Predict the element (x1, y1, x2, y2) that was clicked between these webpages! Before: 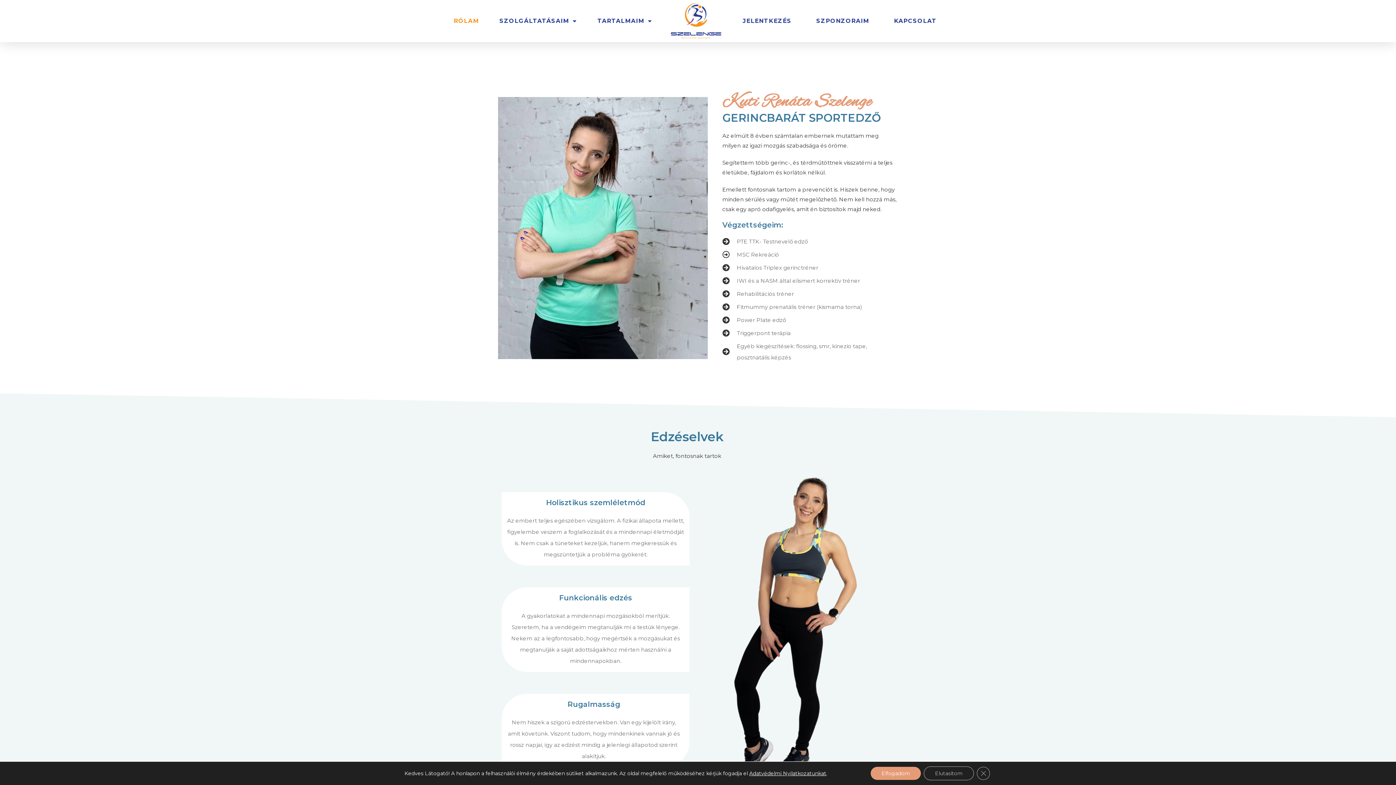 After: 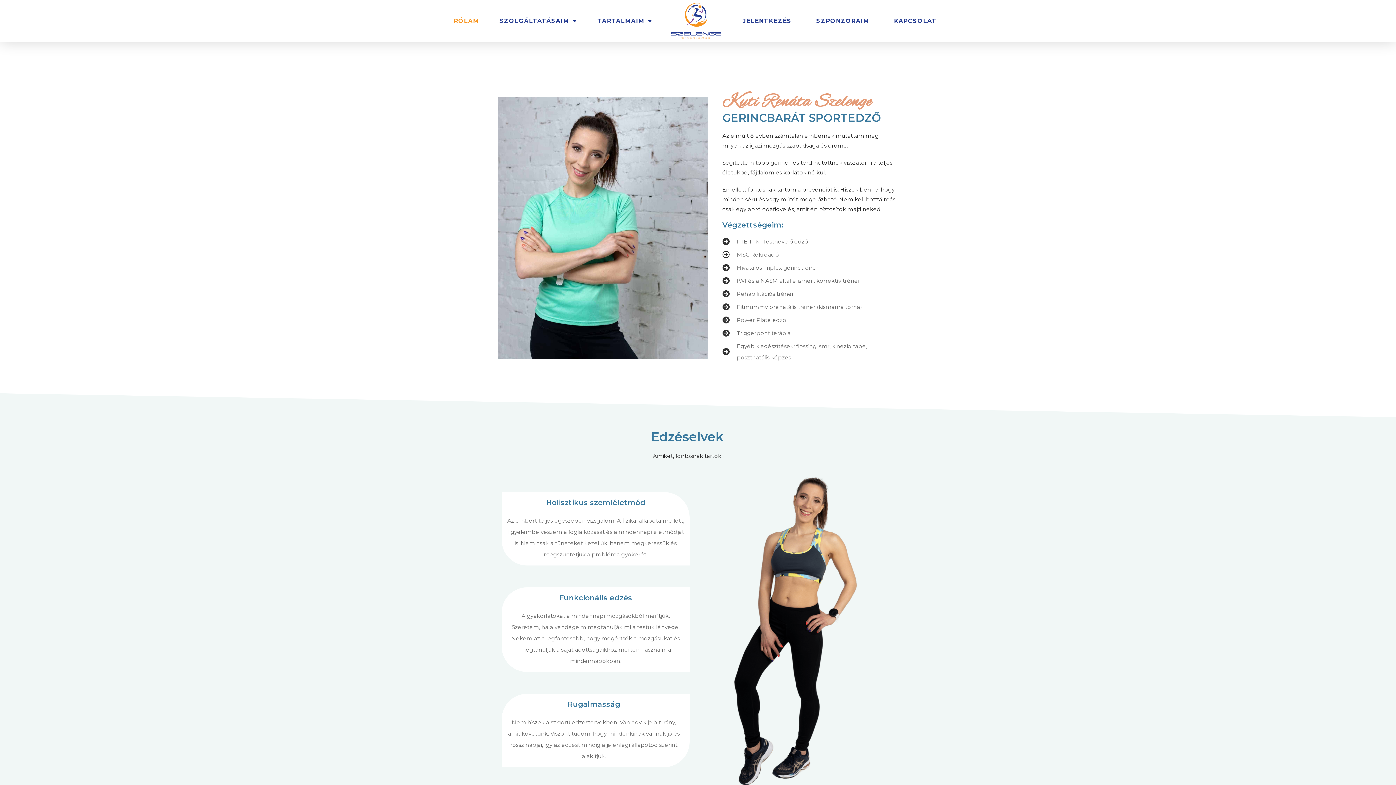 Action: label: Elfogadom bbox: (870, 767, 921, 780)